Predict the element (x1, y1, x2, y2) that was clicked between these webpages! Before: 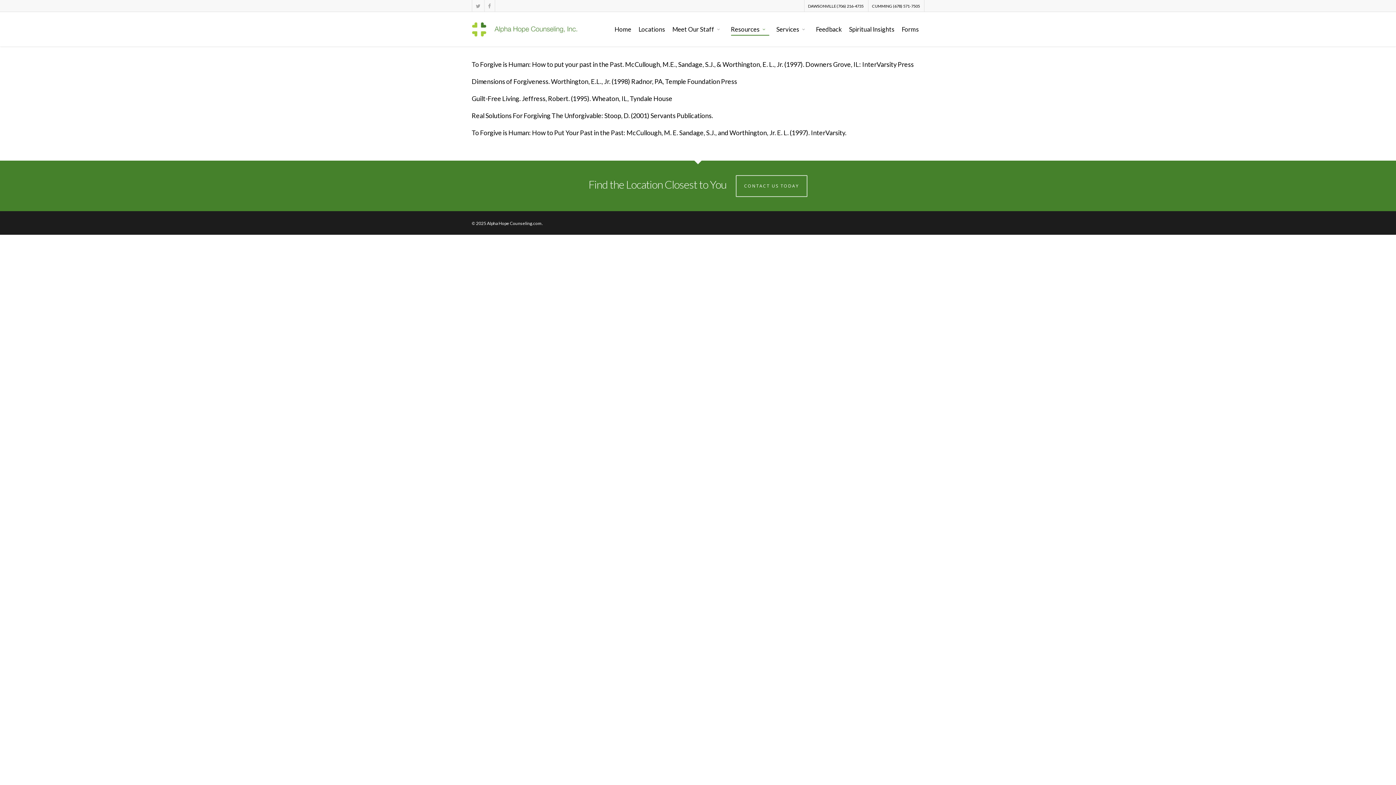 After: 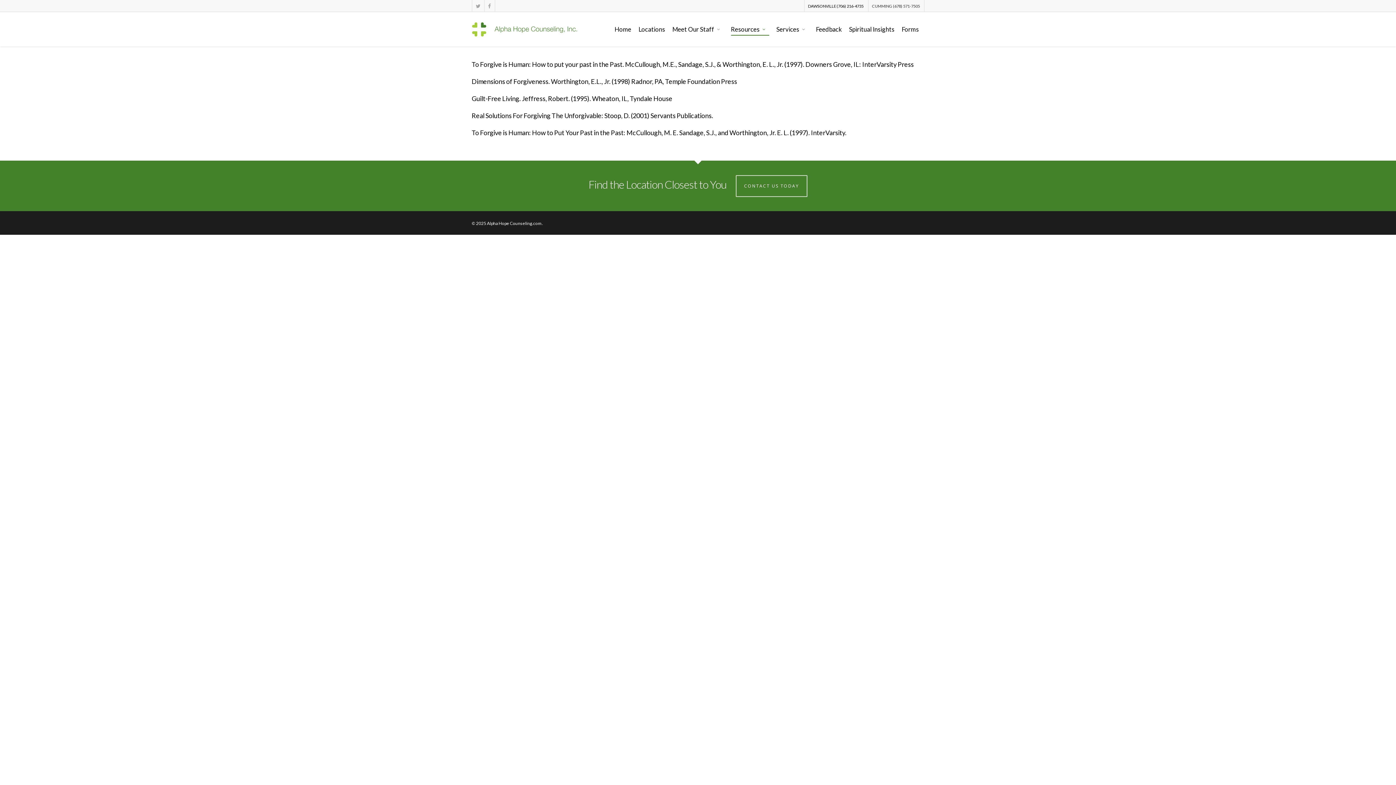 Action: label: CUMMING (678) 571-7505 bbox: (868, 0, 923, 12)